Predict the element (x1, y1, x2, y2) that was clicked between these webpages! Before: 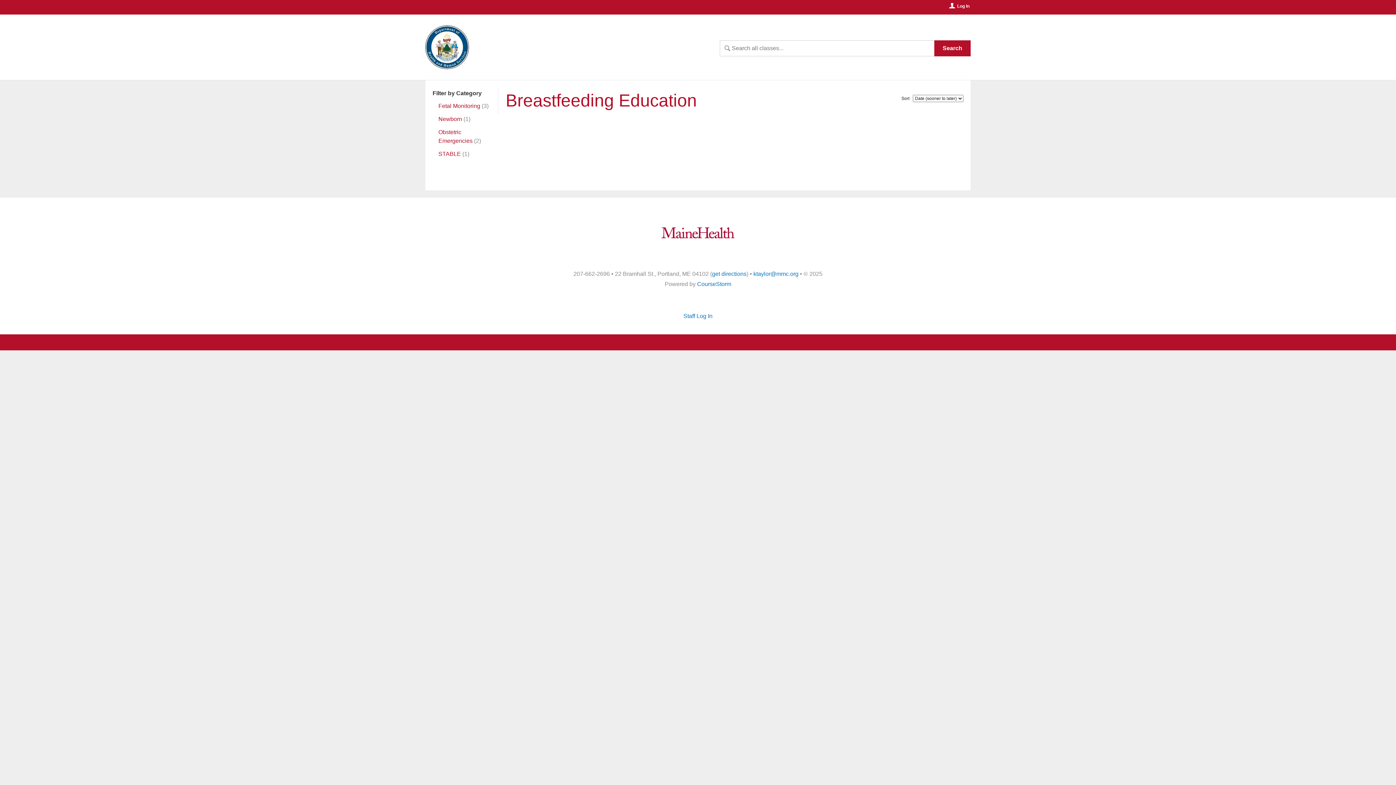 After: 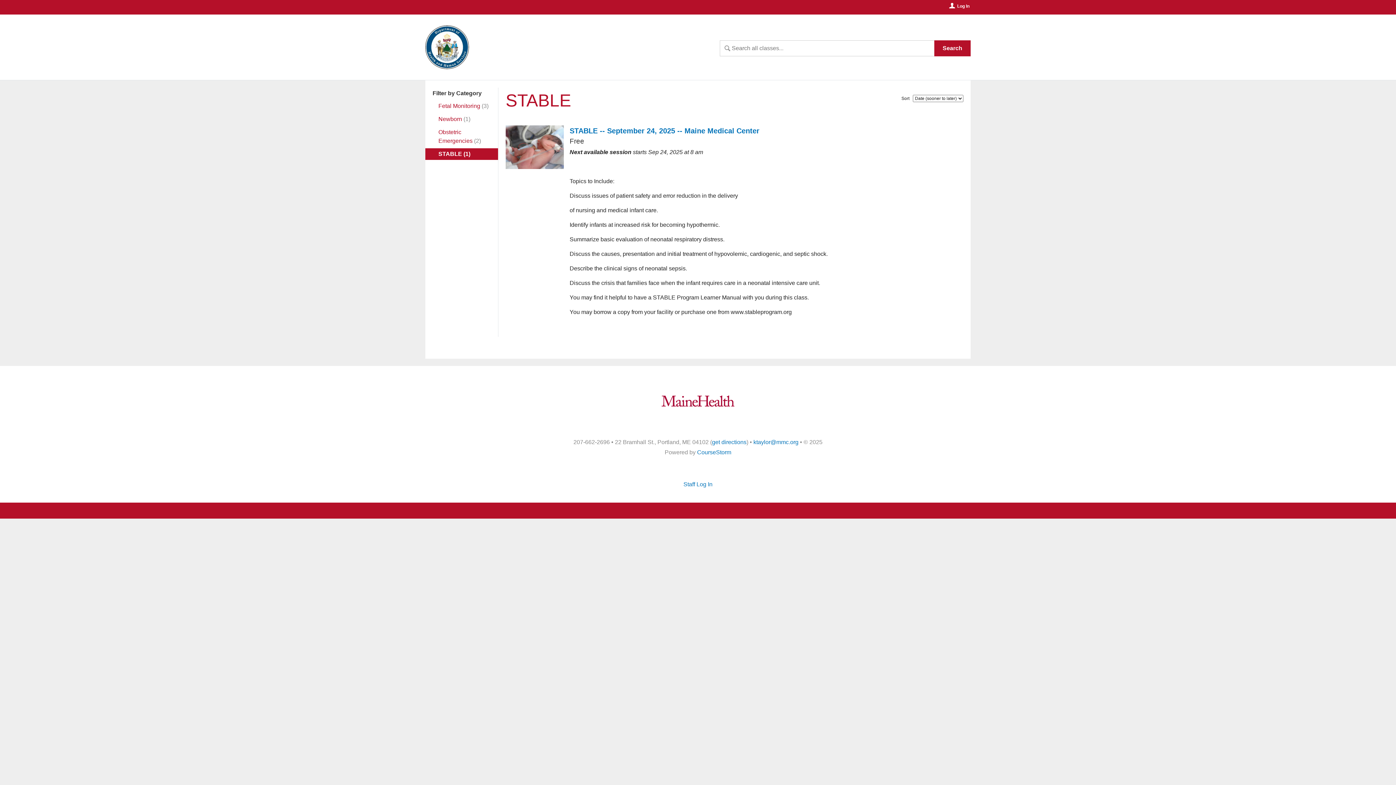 Action: label: STABLE bbox: (438, 151, 461, 157)